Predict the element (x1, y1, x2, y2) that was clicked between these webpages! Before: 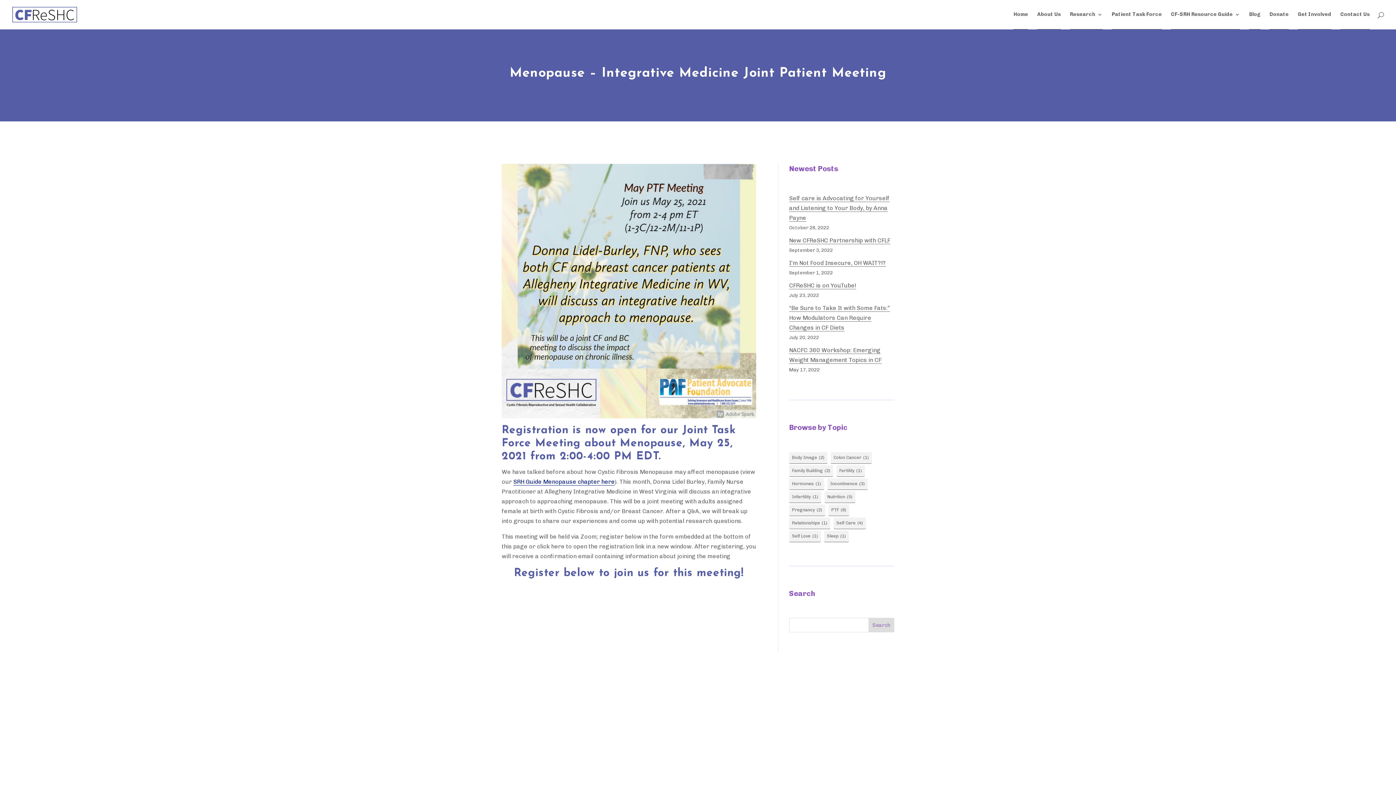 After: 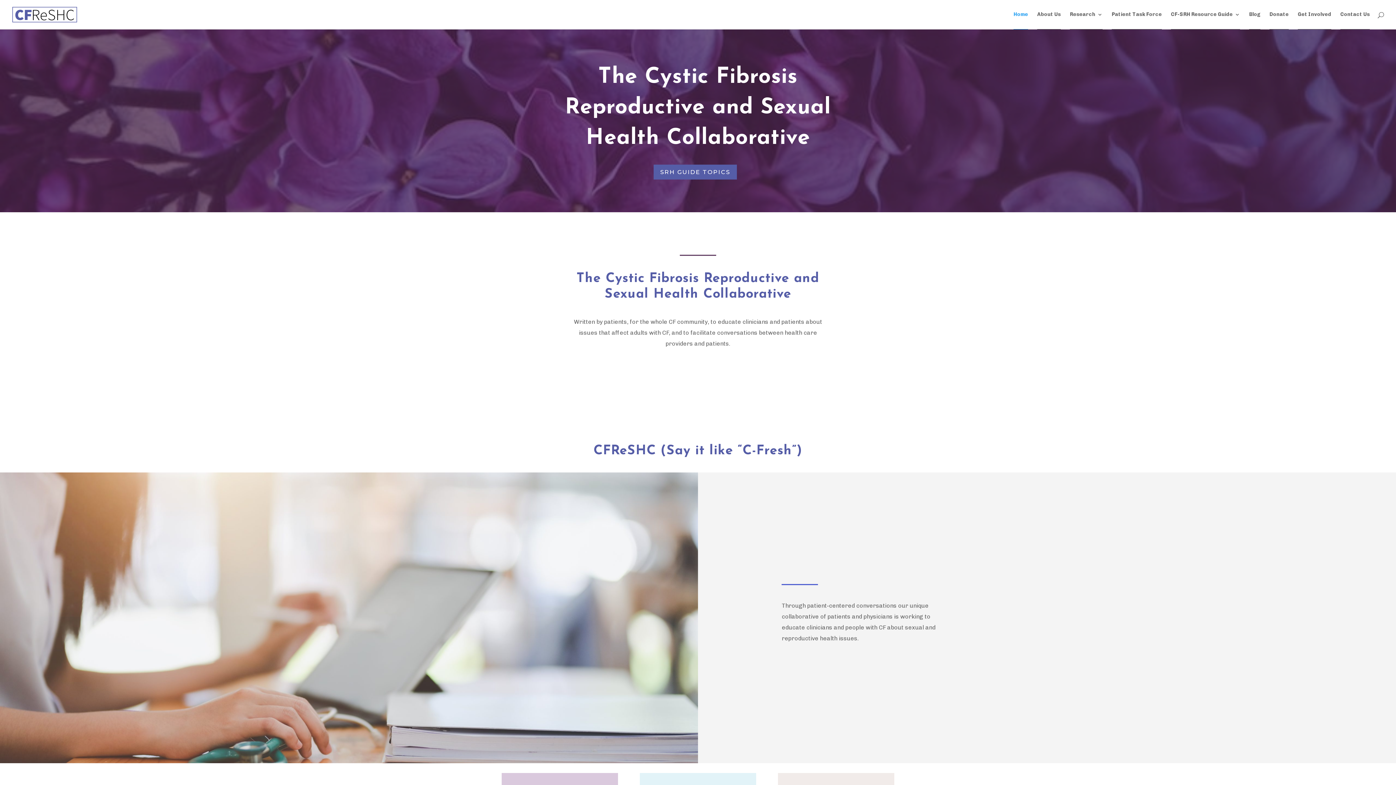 Action: bbox: (1013, 12, 1028, 29) label: Home